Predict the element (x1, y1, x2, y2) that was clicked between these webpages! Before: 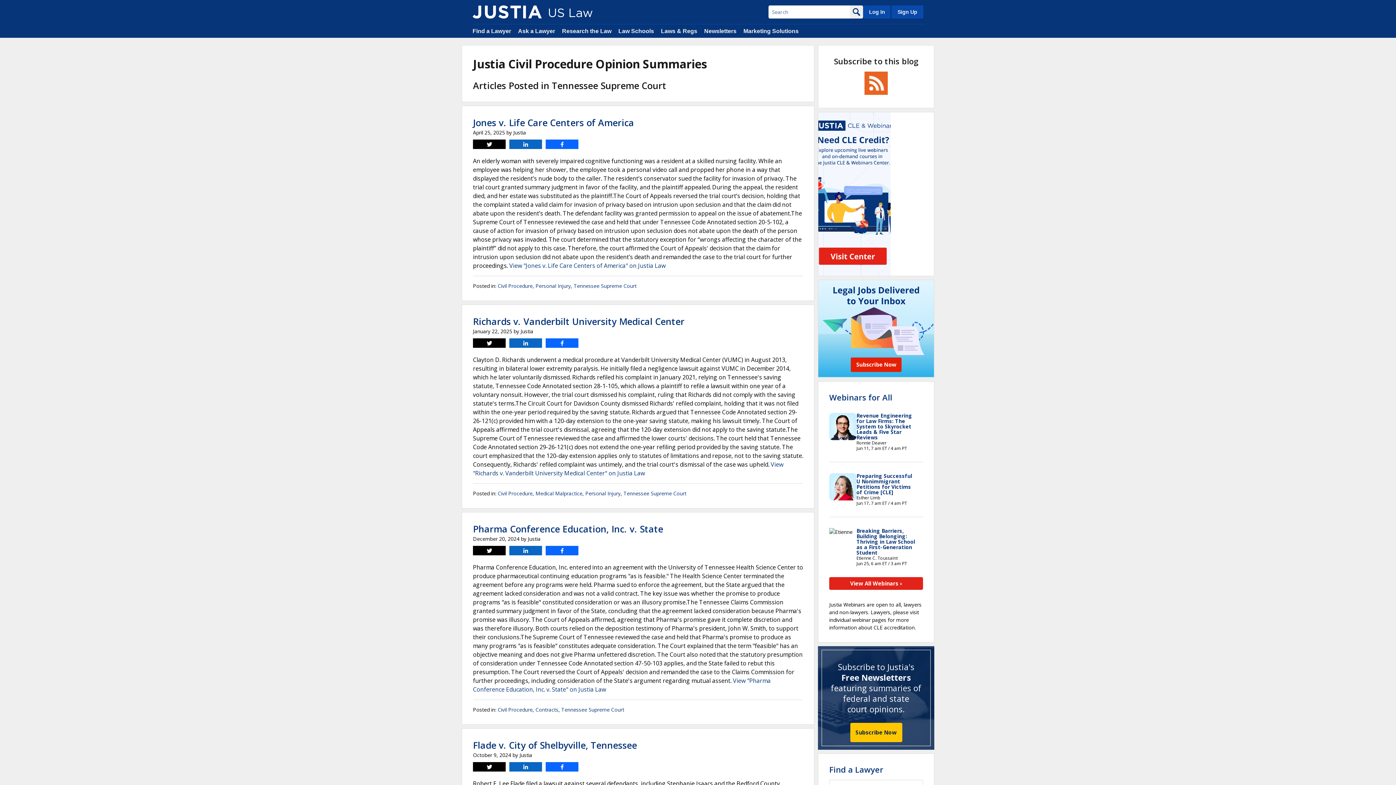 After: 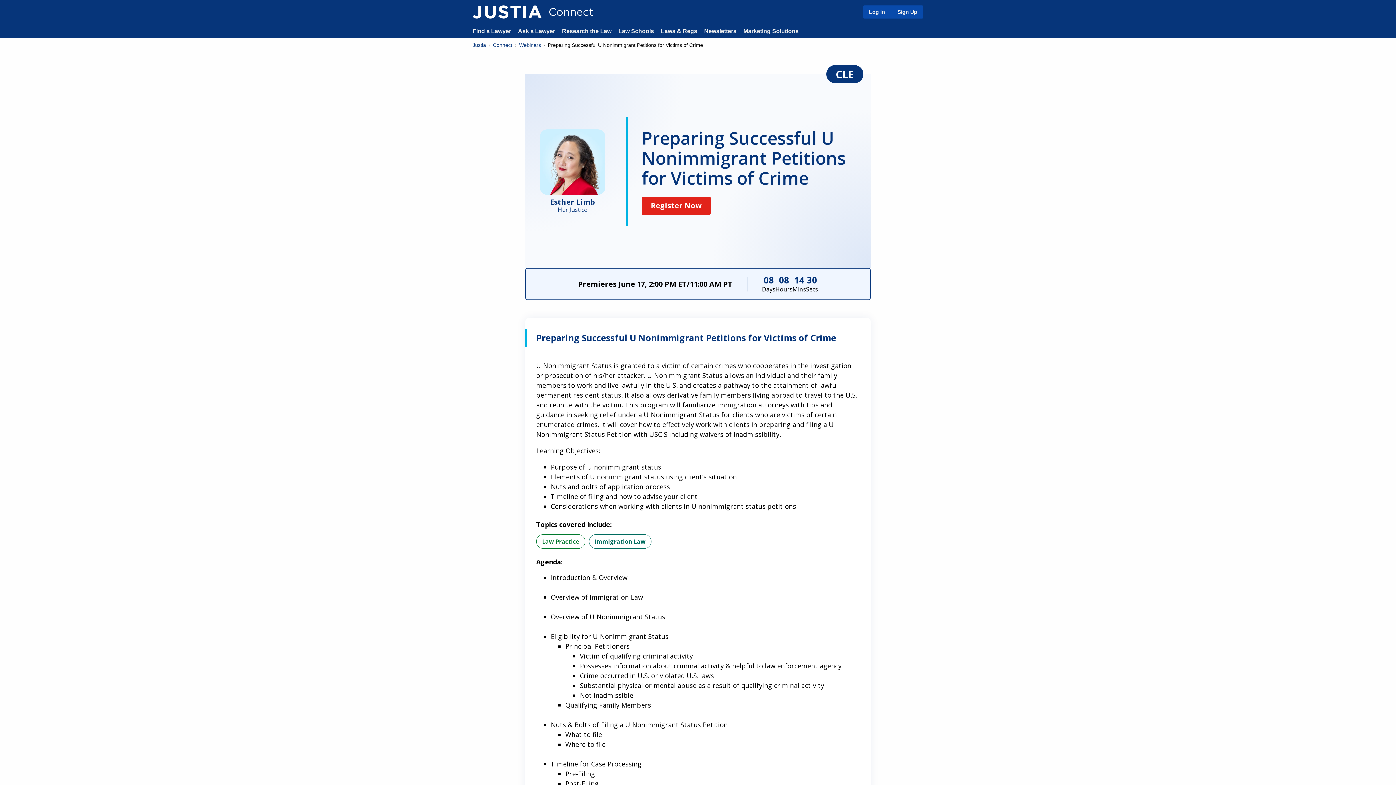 Action: label: Preparing Successful U Nonimmigrant Petitions for Victims of Crime [CLE] bbox: (856, 472, 912, 496)